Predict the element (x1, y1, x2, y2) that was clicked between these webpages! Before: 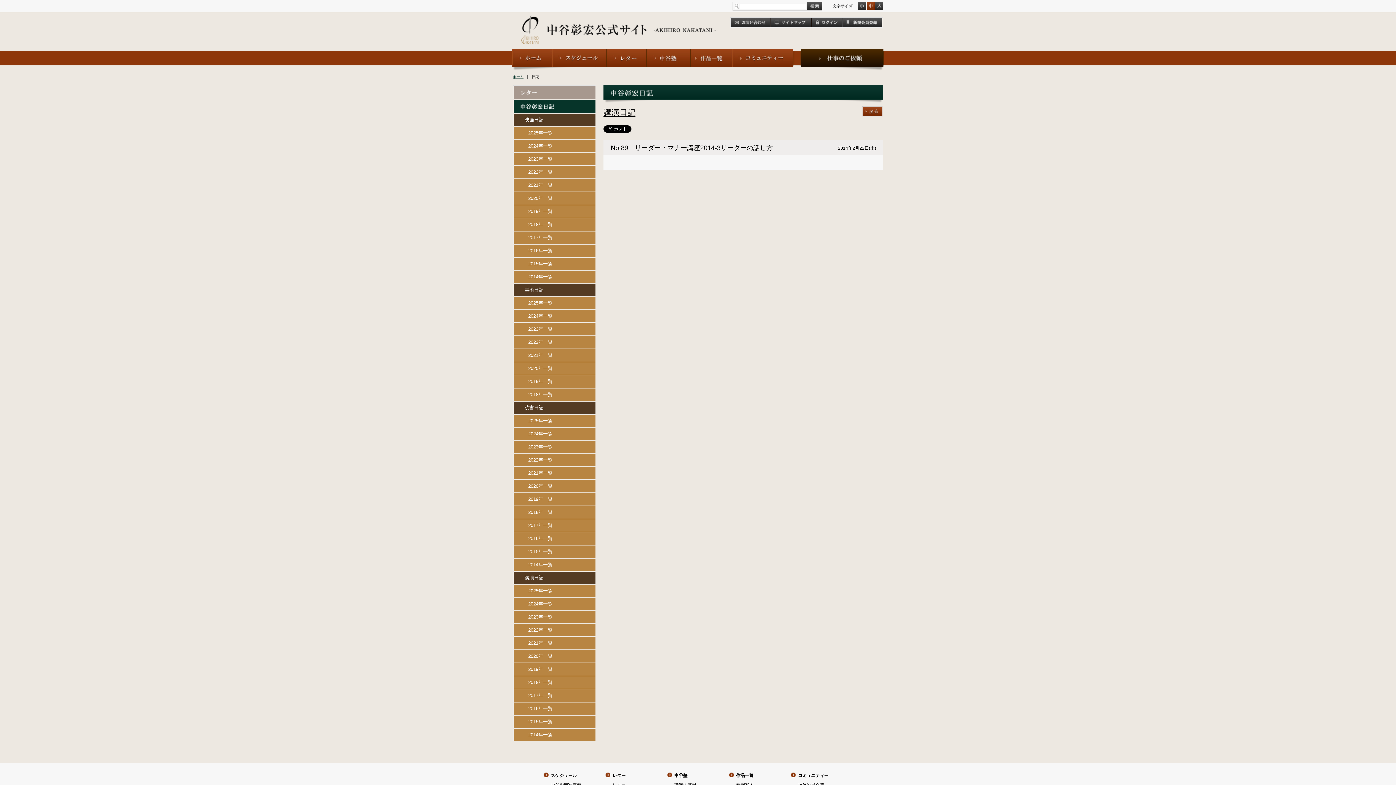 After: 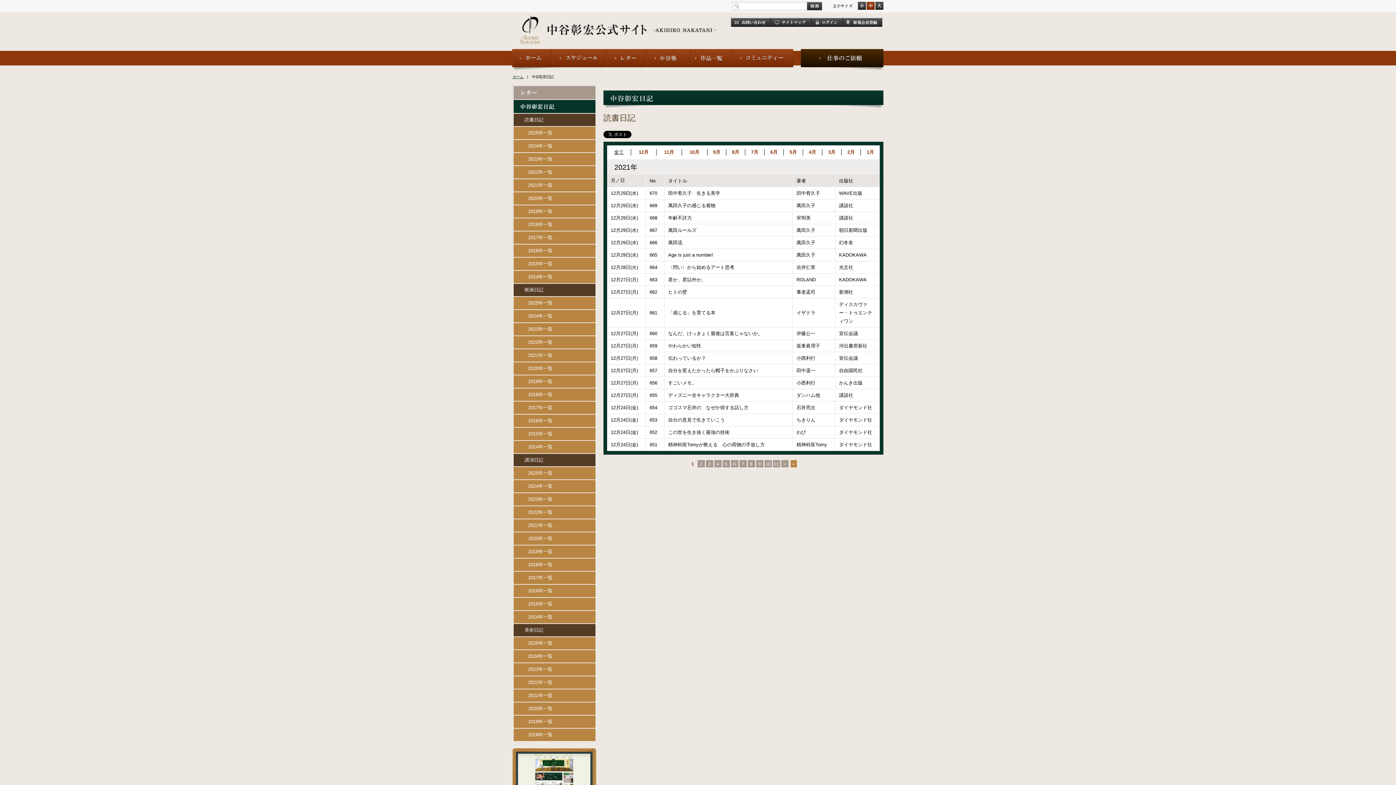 Action: bbox: (513, 467, 595, 479) label: 2021年一覧